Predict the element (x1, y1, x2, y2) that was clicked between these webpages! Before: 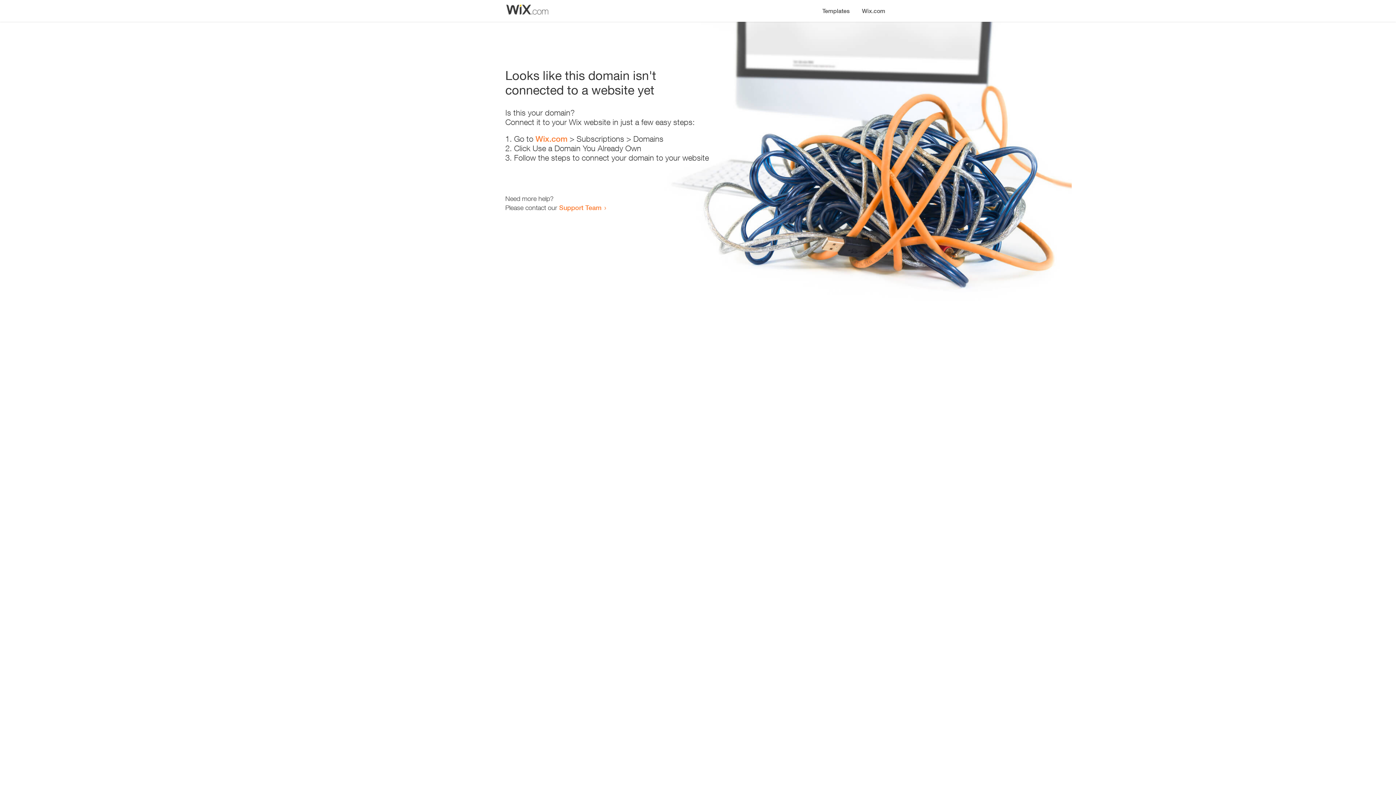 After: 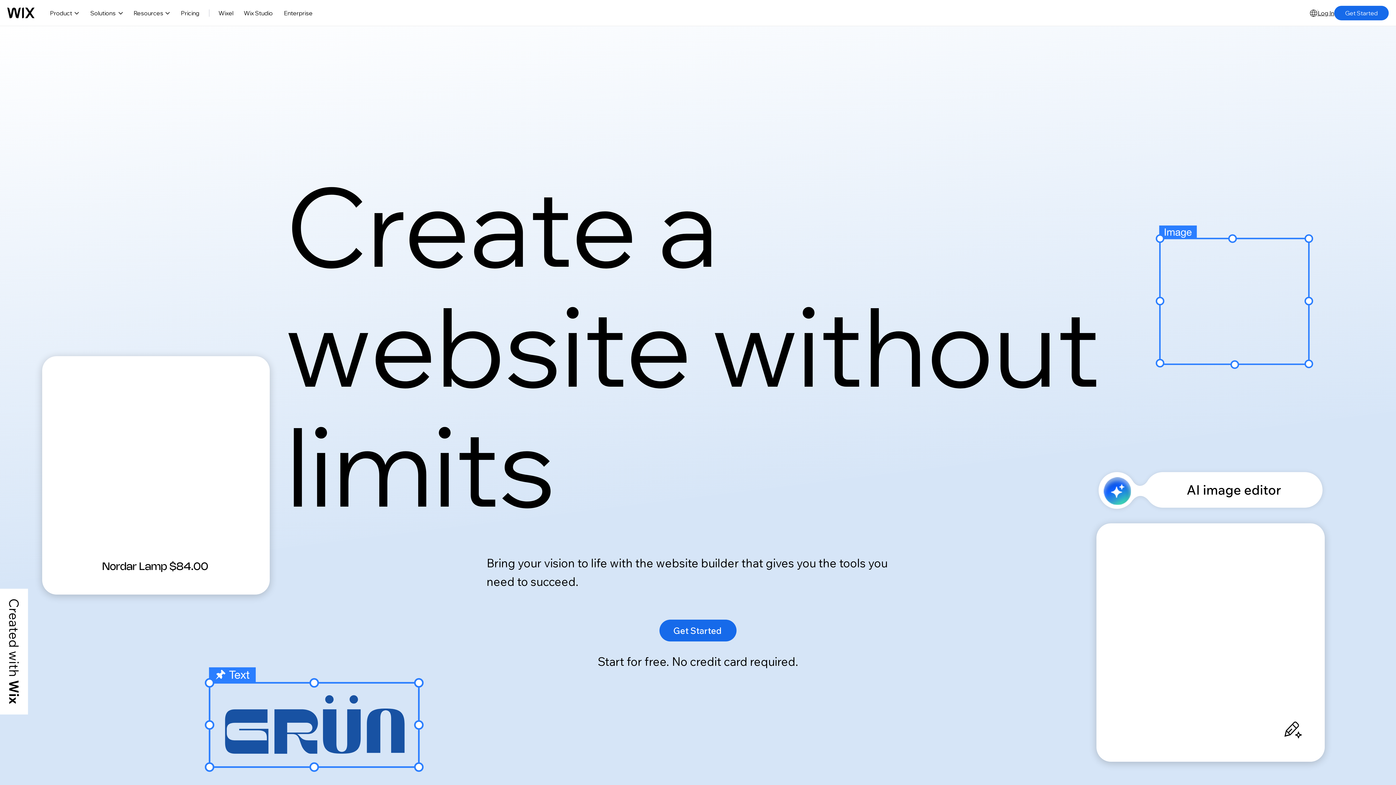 Action: label: Wix.com bbox: (856, 0, 890, 14)